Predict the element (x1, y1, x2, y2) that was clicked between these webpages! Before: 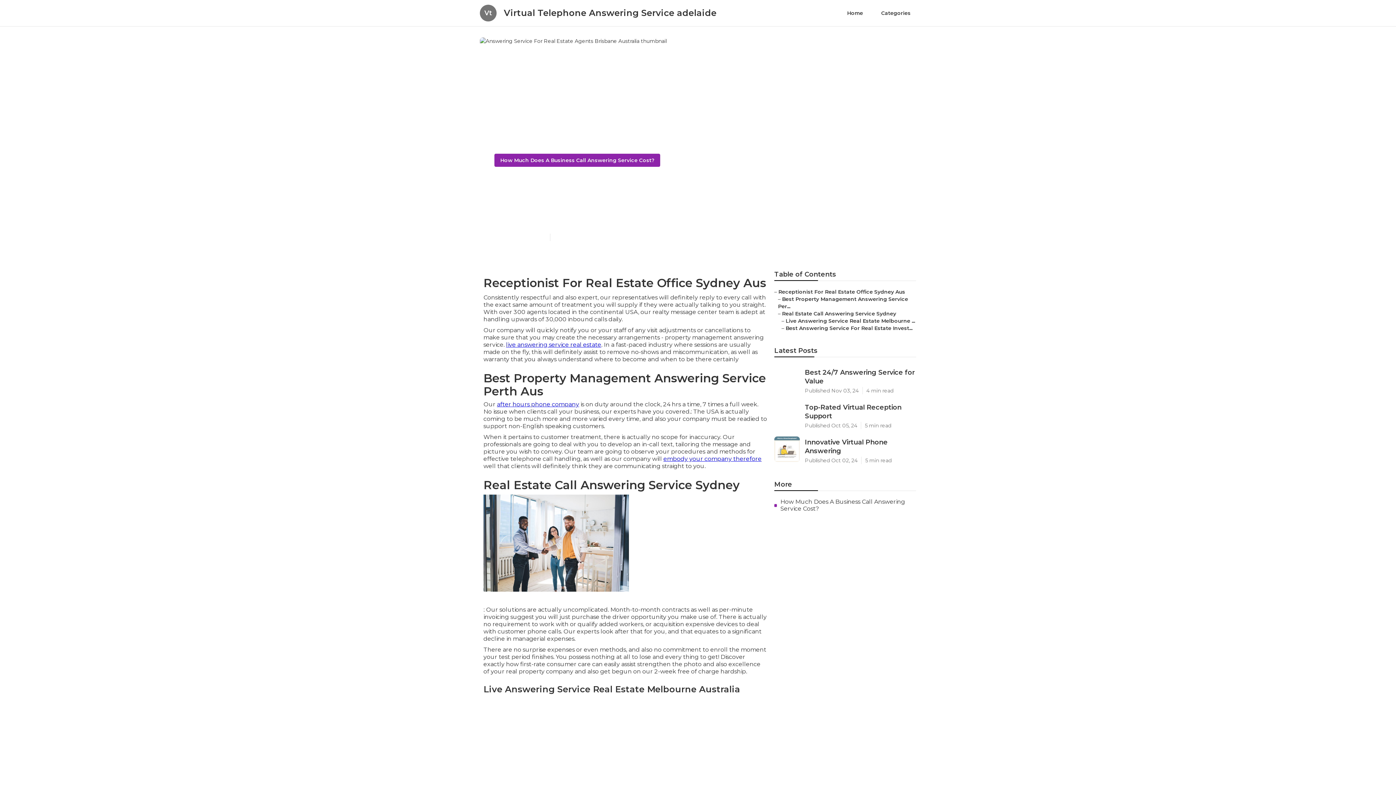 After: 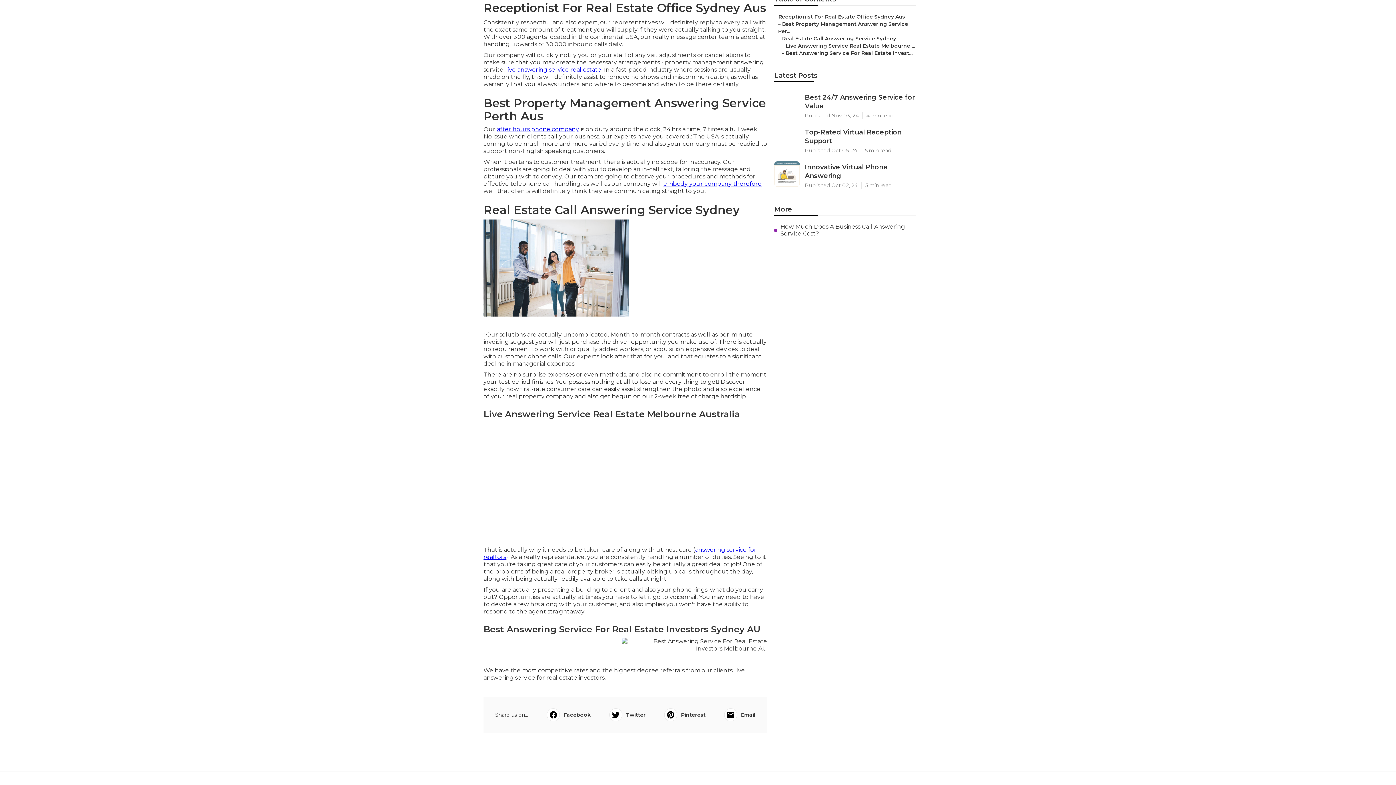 Action: bbox: (778, 288, 905, 295) label: Receptionist For Real Estate Office Sydney Aus